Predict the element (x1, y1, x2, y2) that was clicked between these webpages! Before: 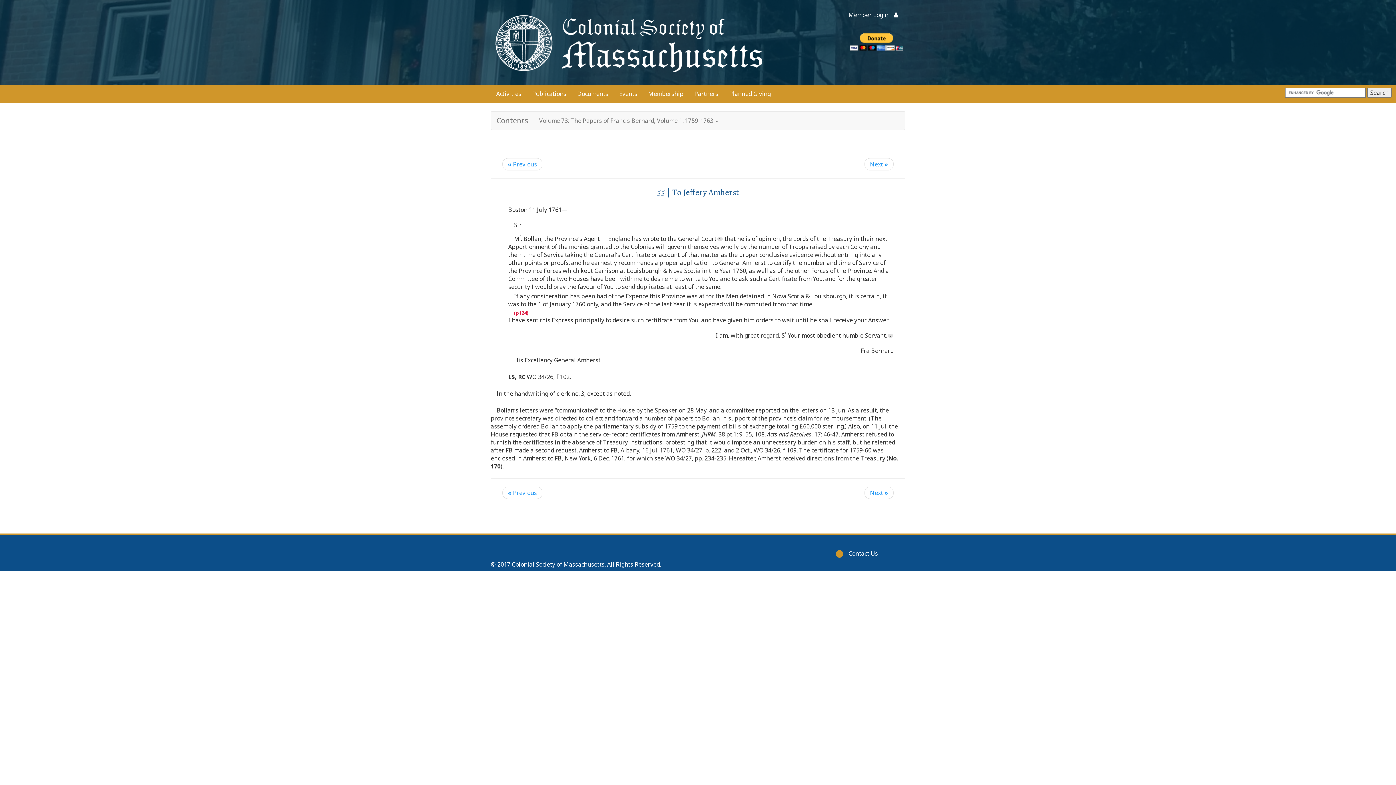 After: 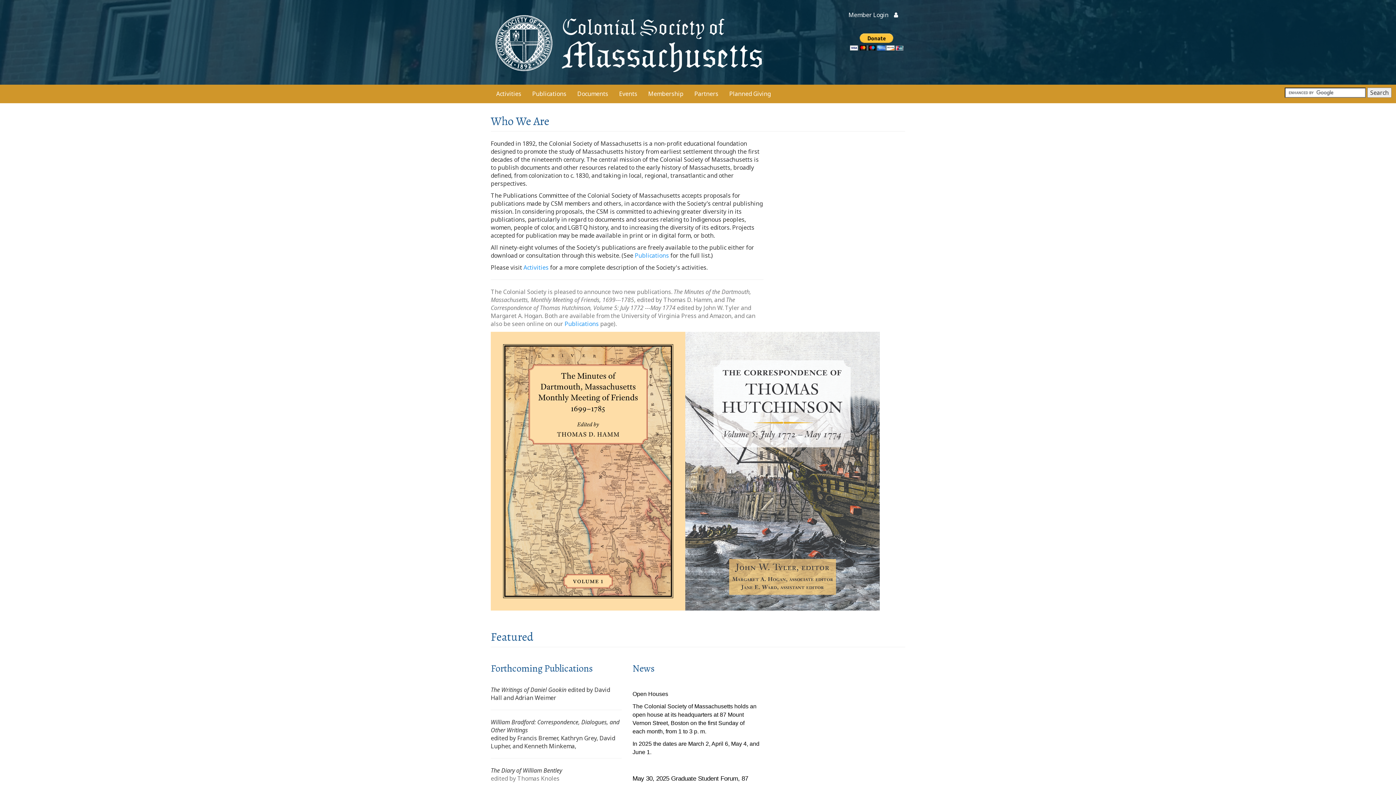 Action: bbox: (490, 7, 763, 77)